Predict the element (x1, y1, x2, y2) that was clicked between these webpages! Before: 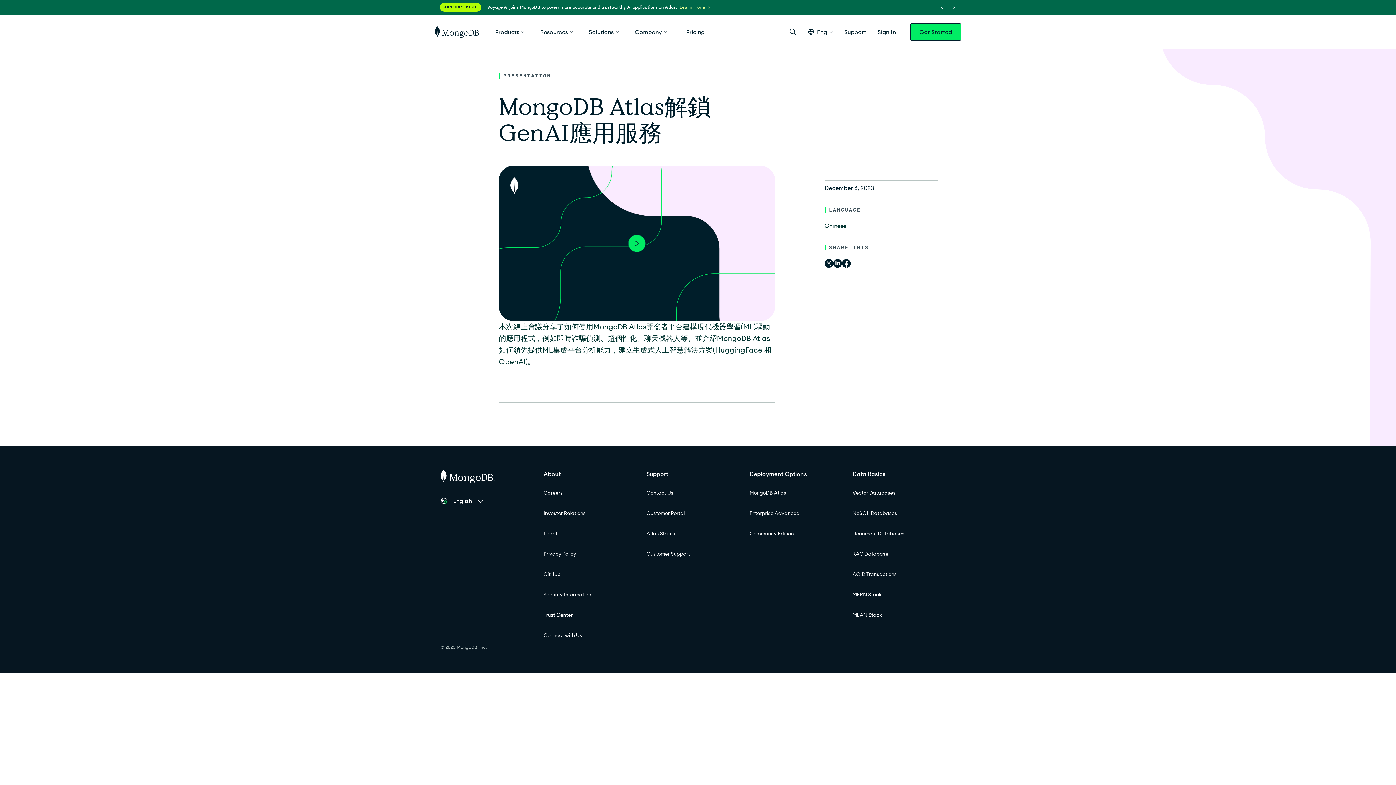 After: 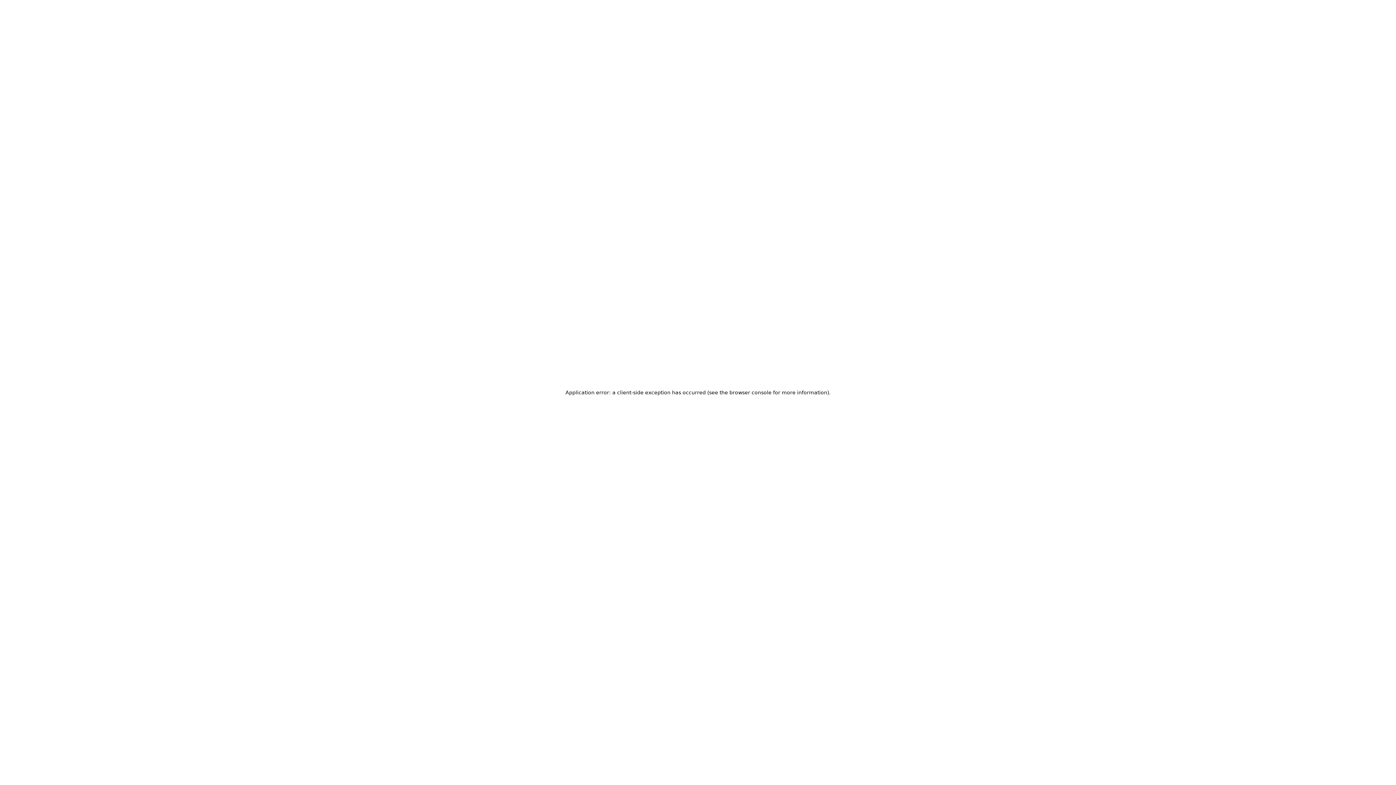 Action: label: MERN Stack bbox: (852, 589, 955, 600)